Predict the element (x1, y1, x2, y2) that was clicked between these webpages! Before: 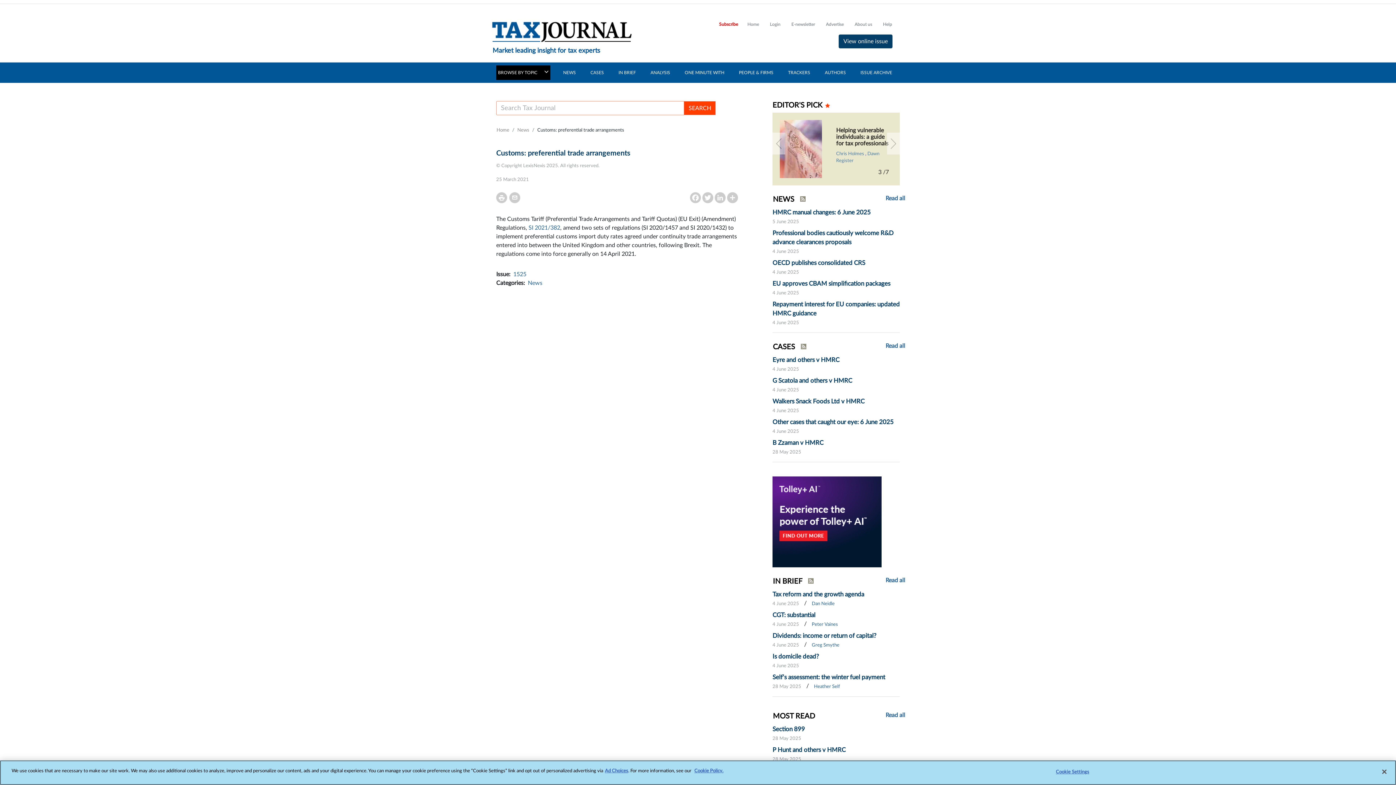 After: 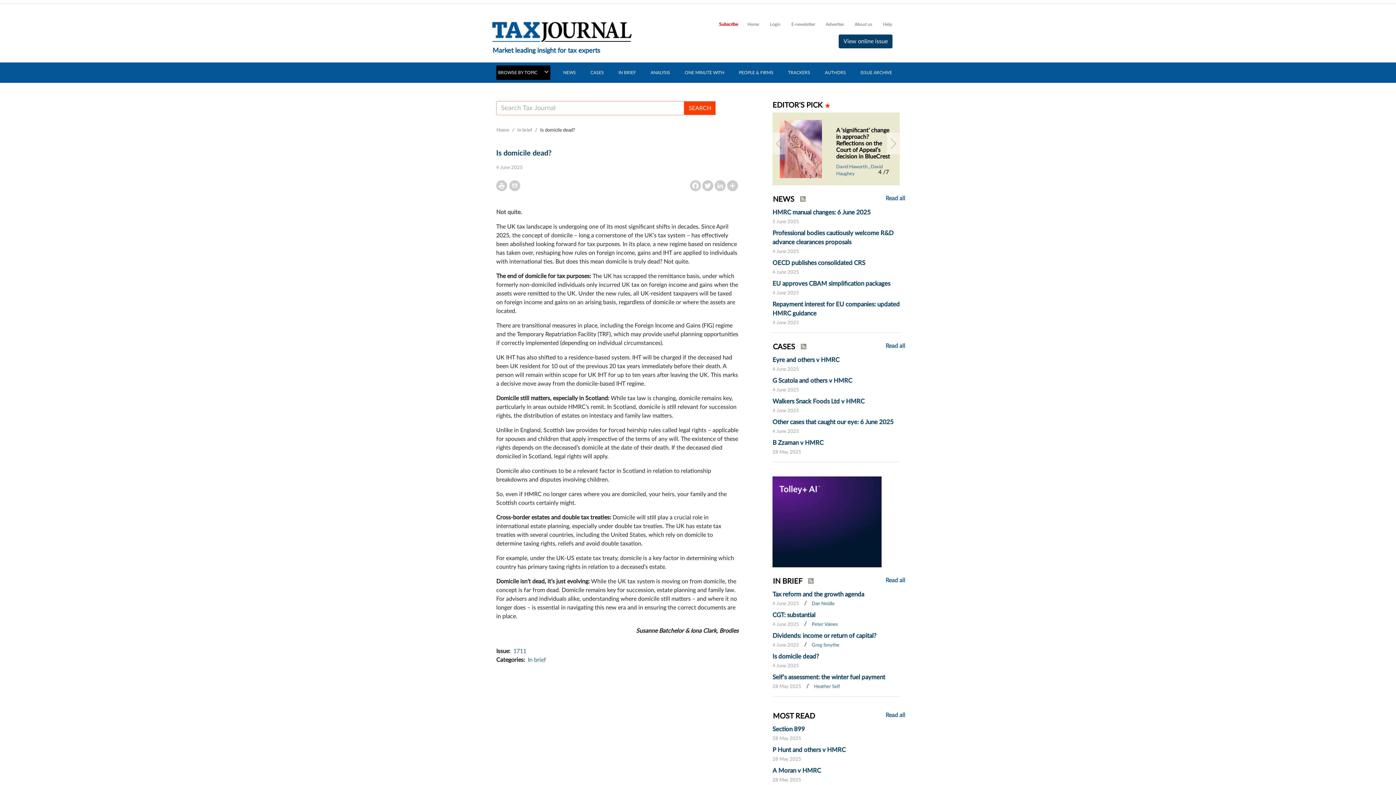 Action: bbox: (772, 653, 819, 660) label: Is domicile dead?